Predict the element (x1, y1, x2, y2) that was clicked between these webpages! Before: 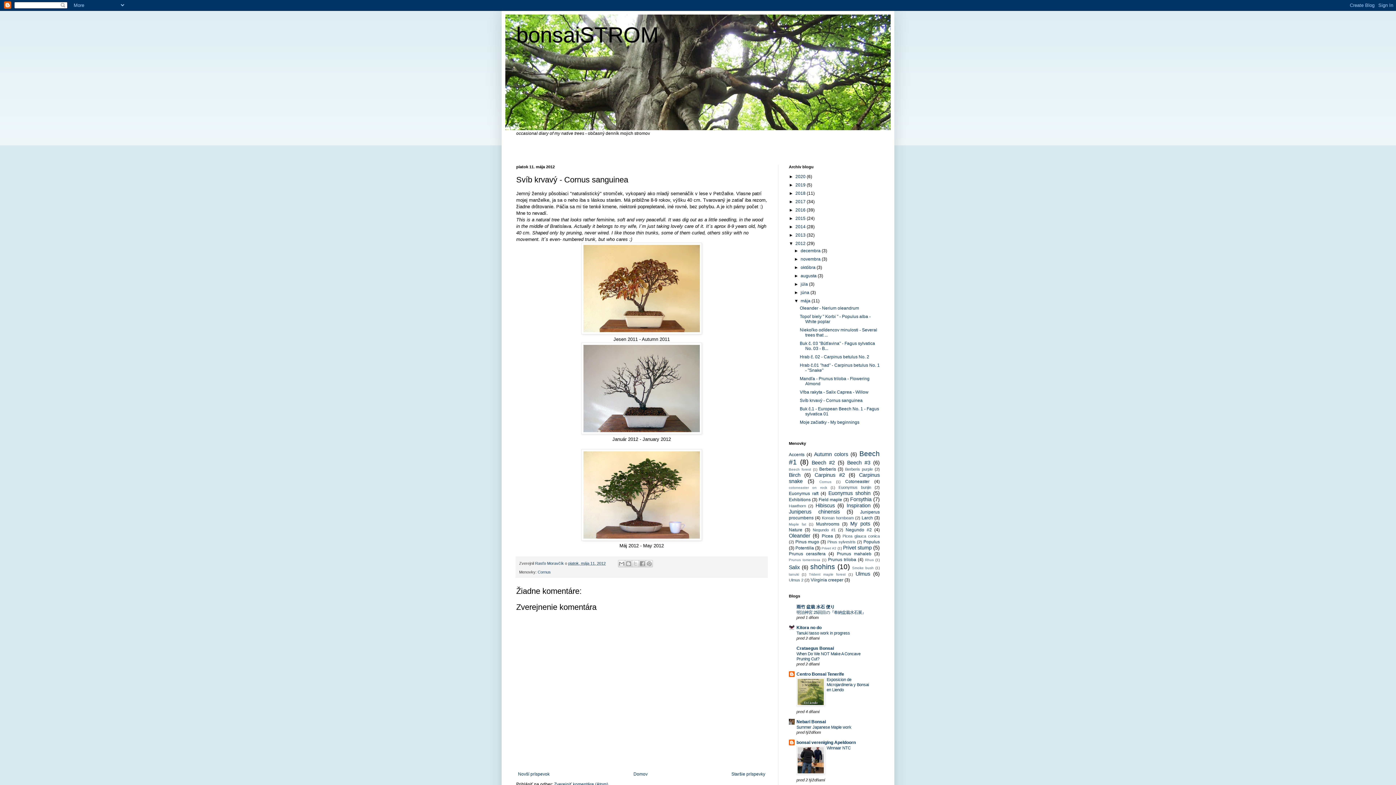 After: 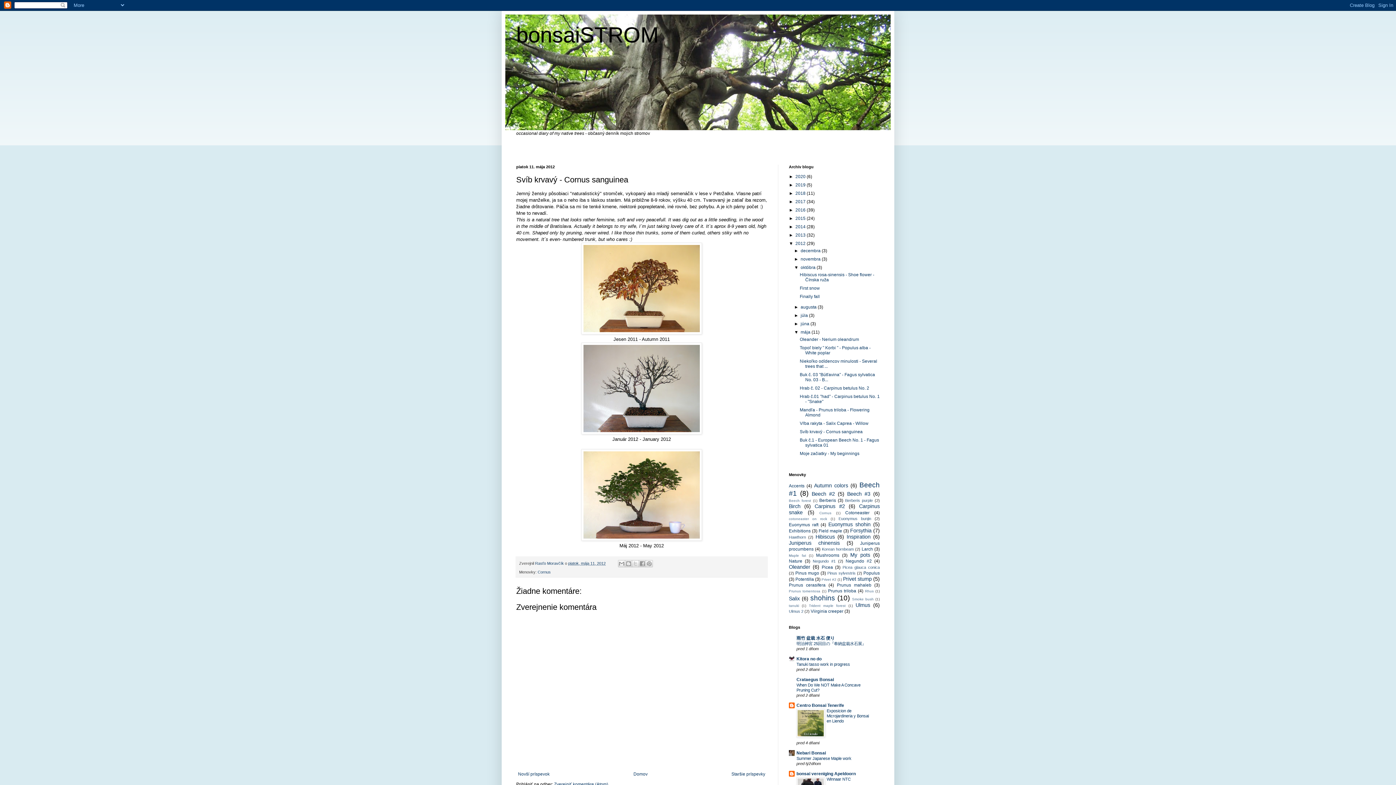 Action: label: ►   bbox: (794, 265, 800, 270)